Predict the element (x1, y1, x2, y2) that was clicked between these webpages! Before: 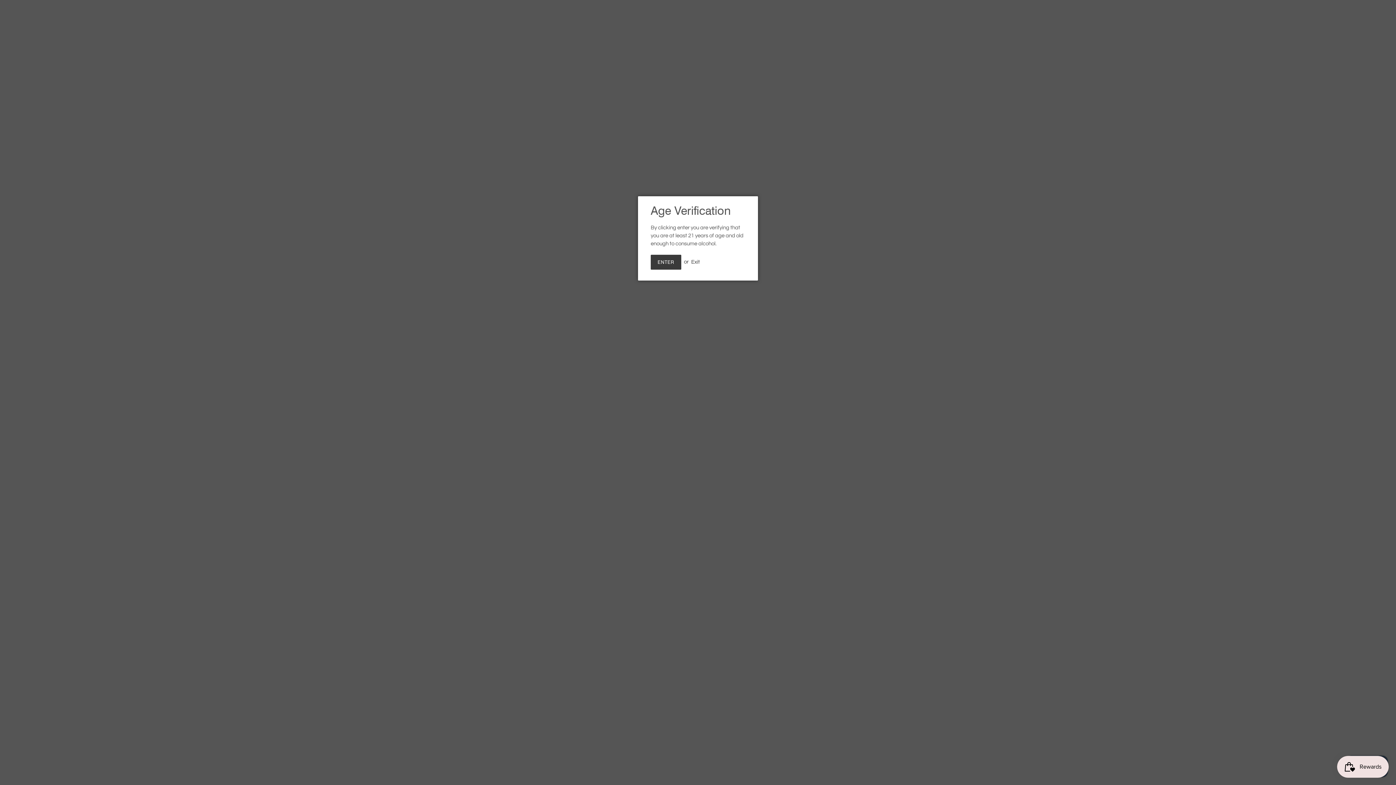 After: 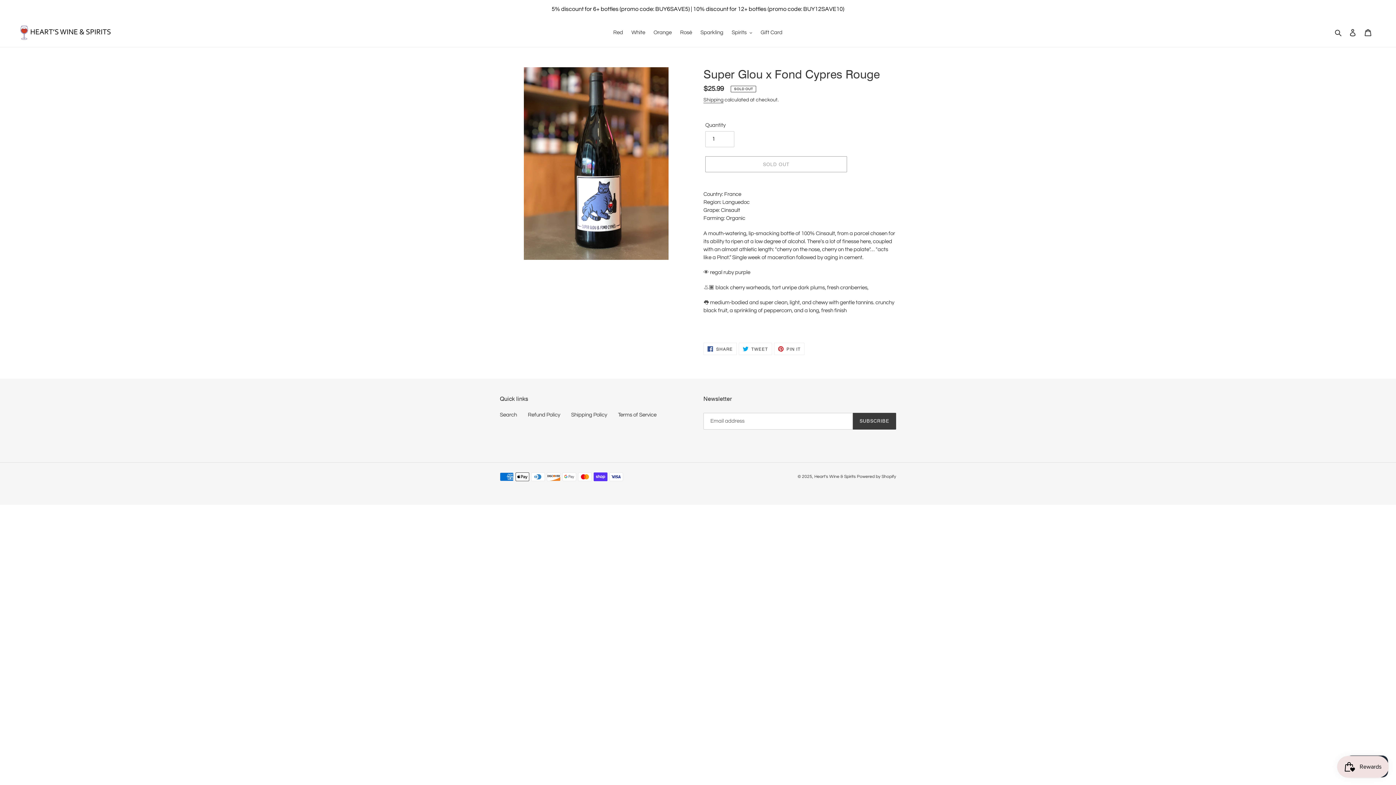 Action: label: ENTER bbox: (650, 254, 681, 269)